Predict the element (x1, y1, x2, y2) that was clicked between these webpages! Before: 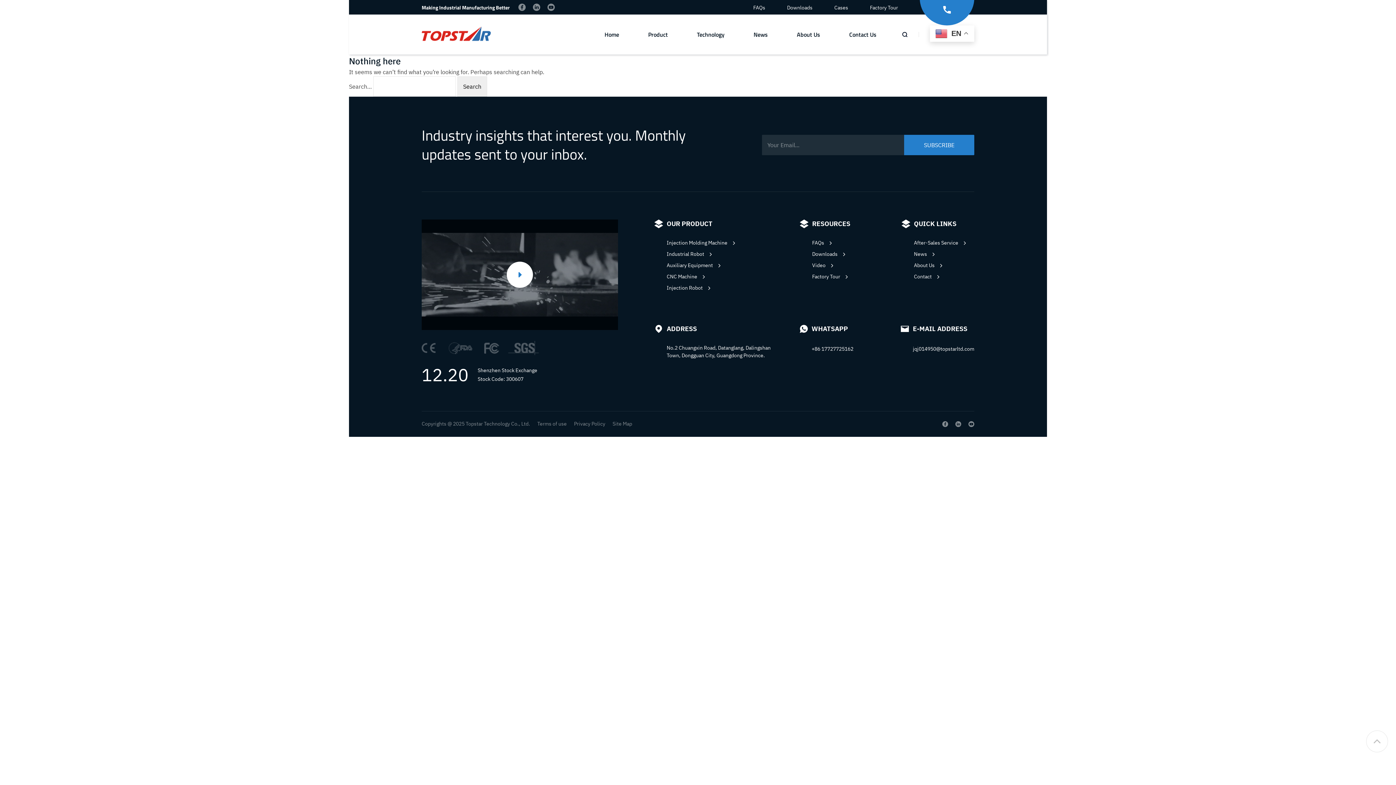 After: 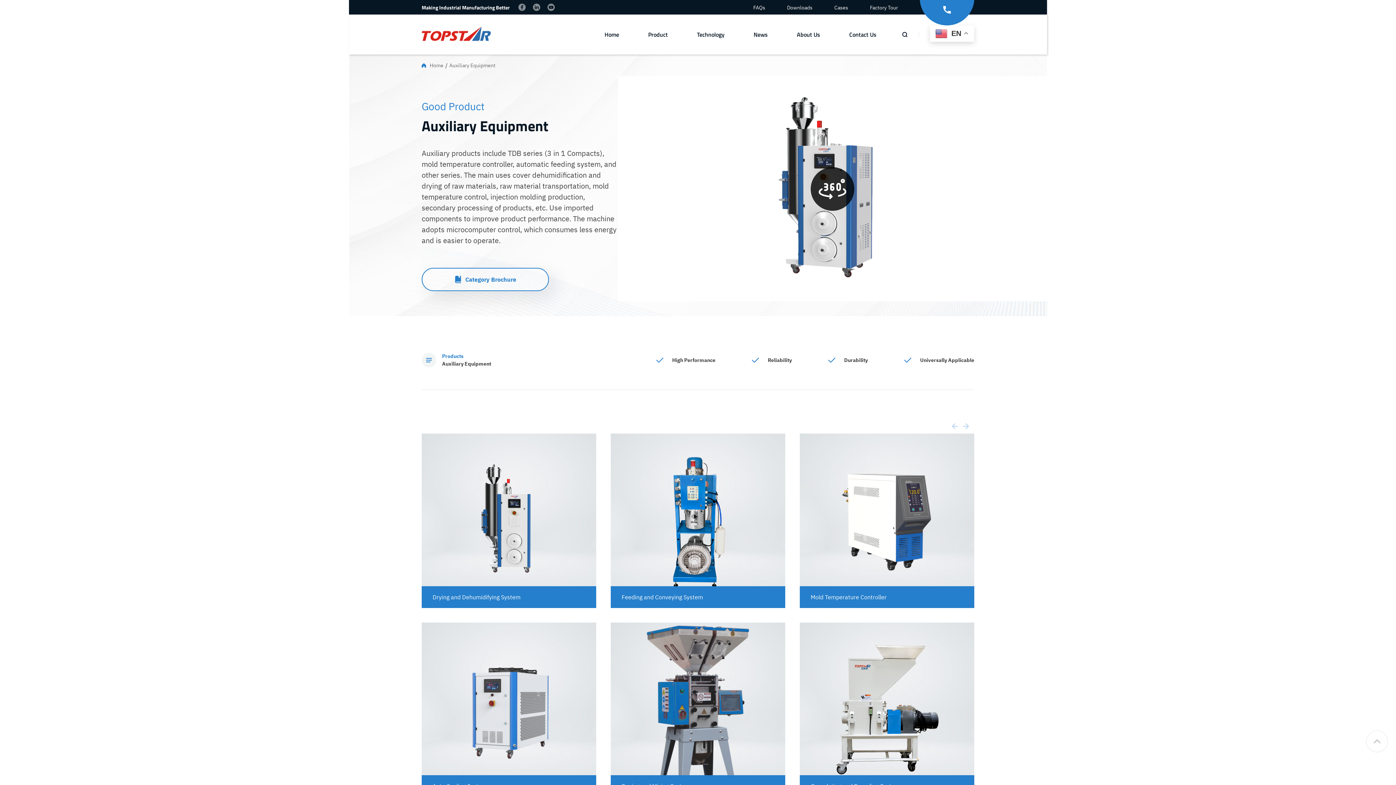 Action: bbox: (666, 261, 770, 269) label: Auxiliary Equipment